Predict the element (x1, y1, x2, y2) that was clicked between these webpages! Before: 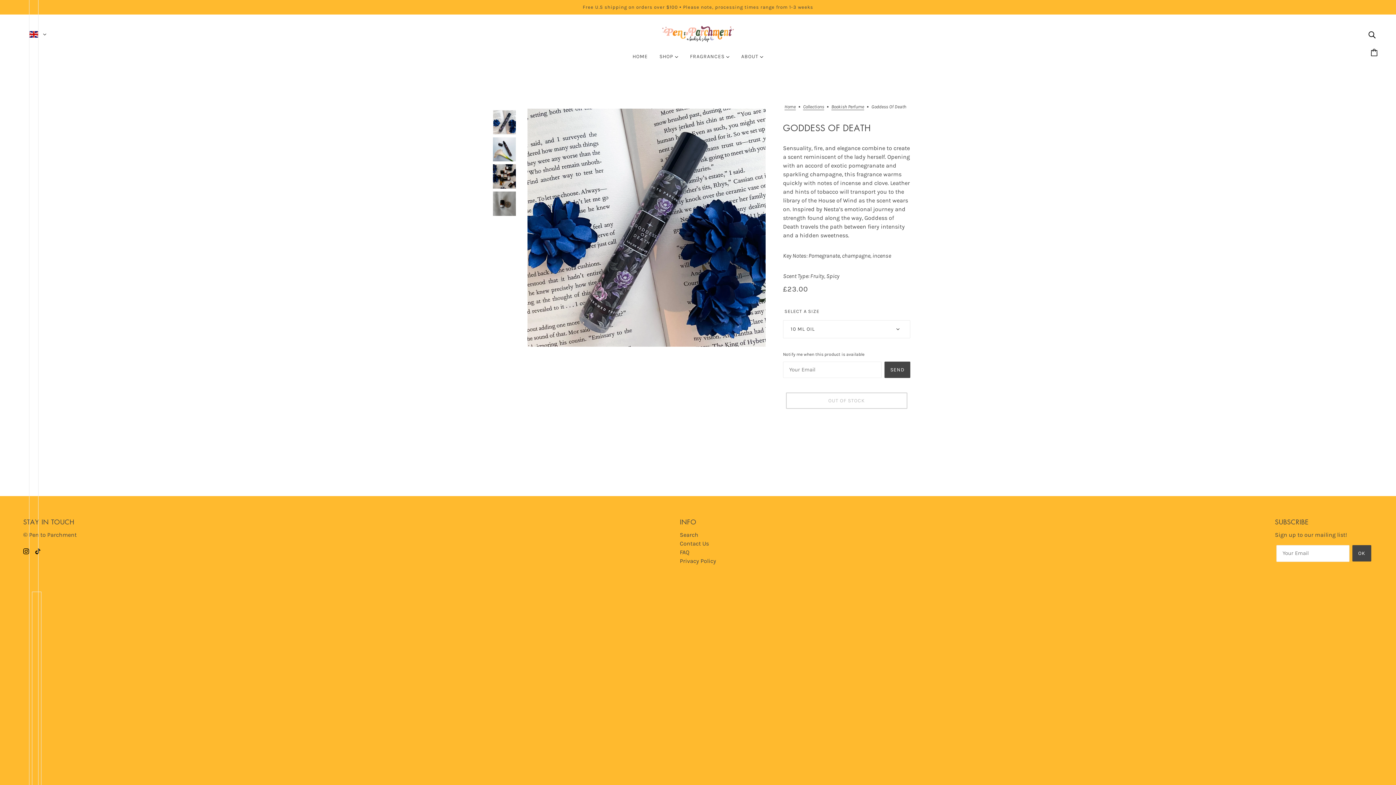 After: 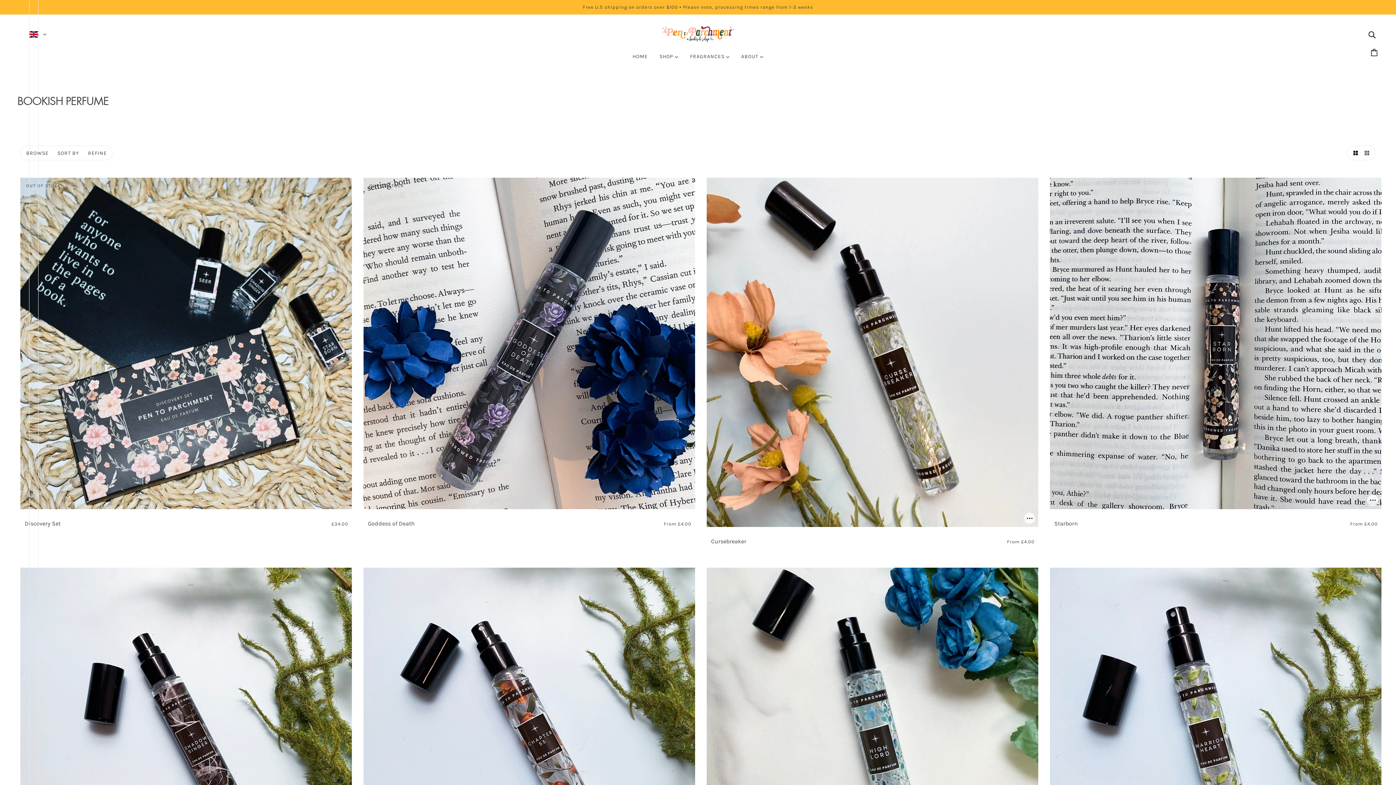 Action: bbox: (684, 48, 735, 70) label: FRAGRANCES 